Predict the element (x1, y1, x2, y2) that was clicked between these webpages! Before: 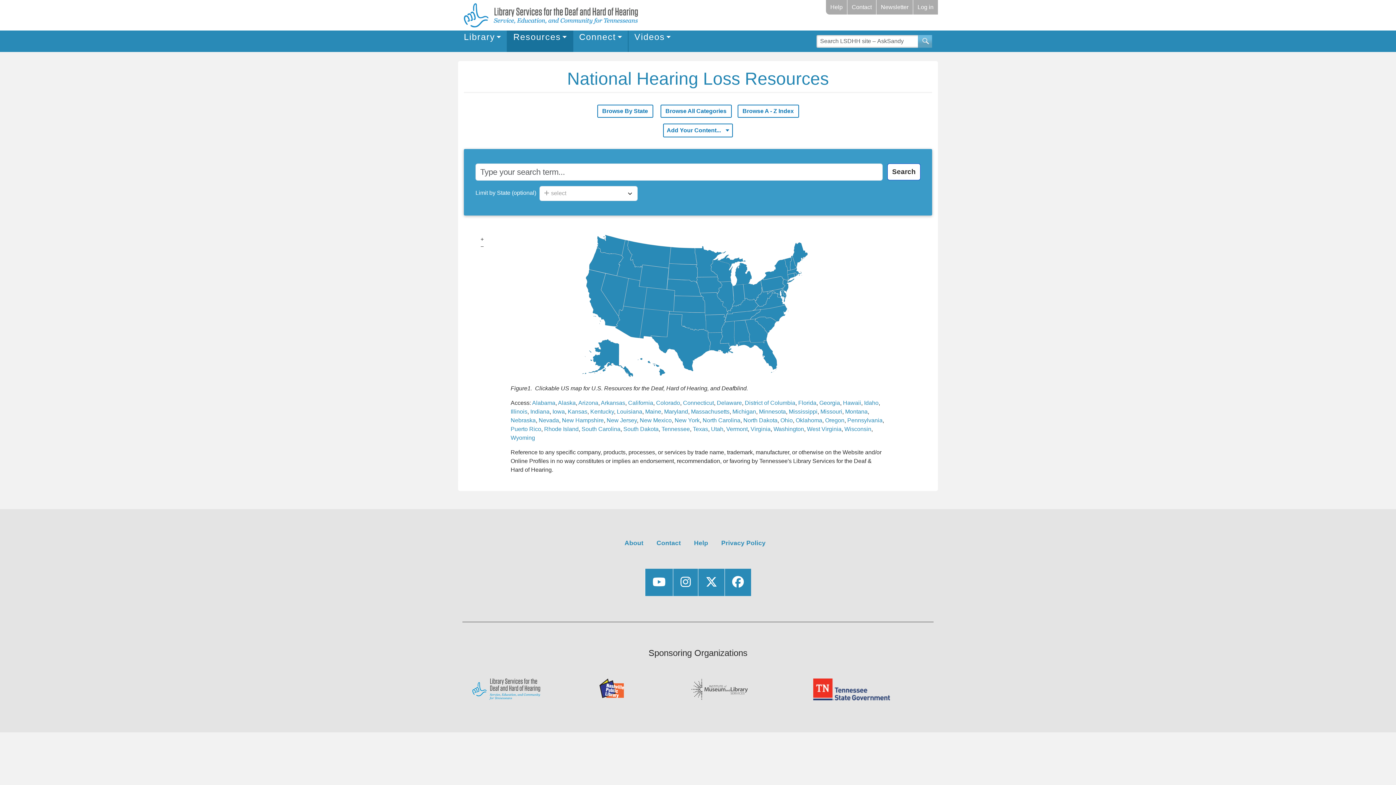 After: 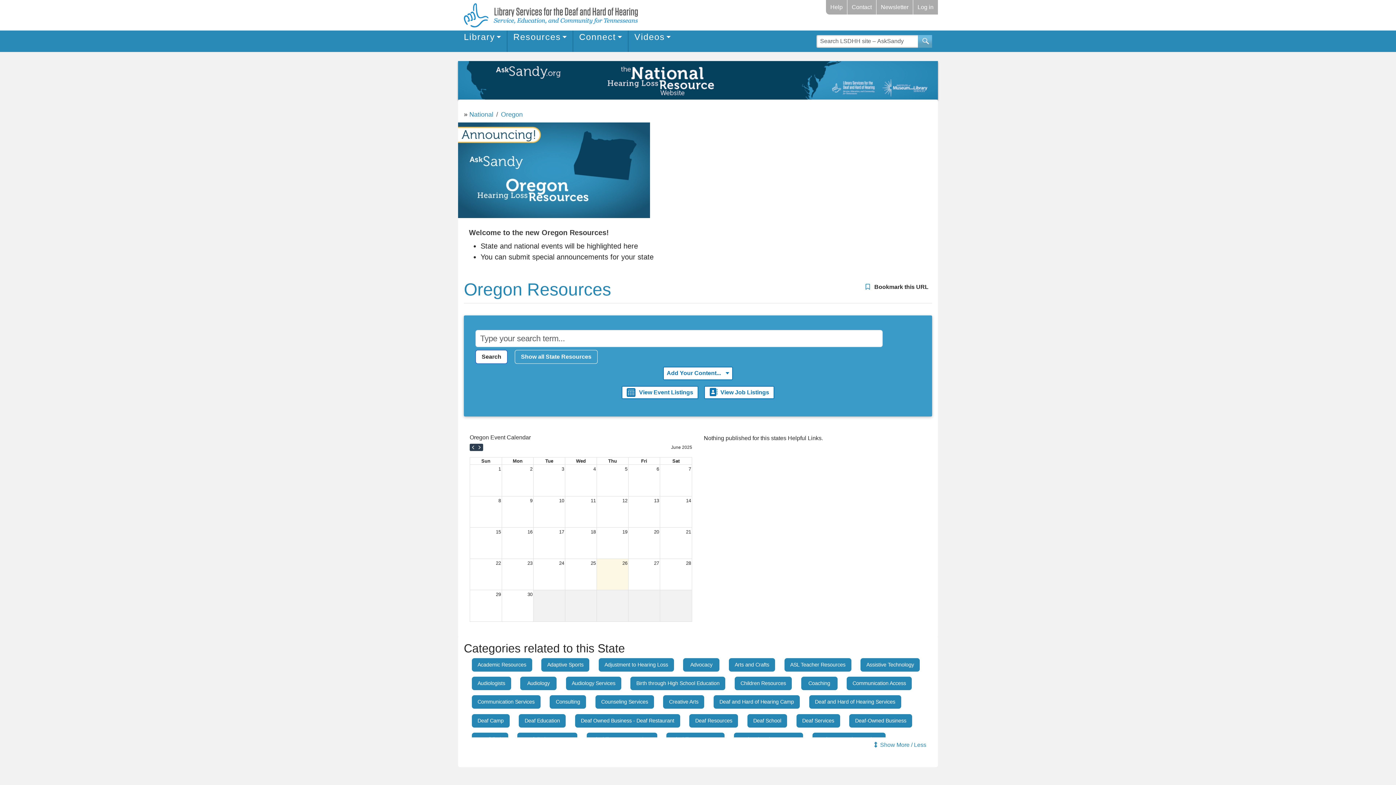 Action: bbox: (825, 417, 844, 423) label: Oregon